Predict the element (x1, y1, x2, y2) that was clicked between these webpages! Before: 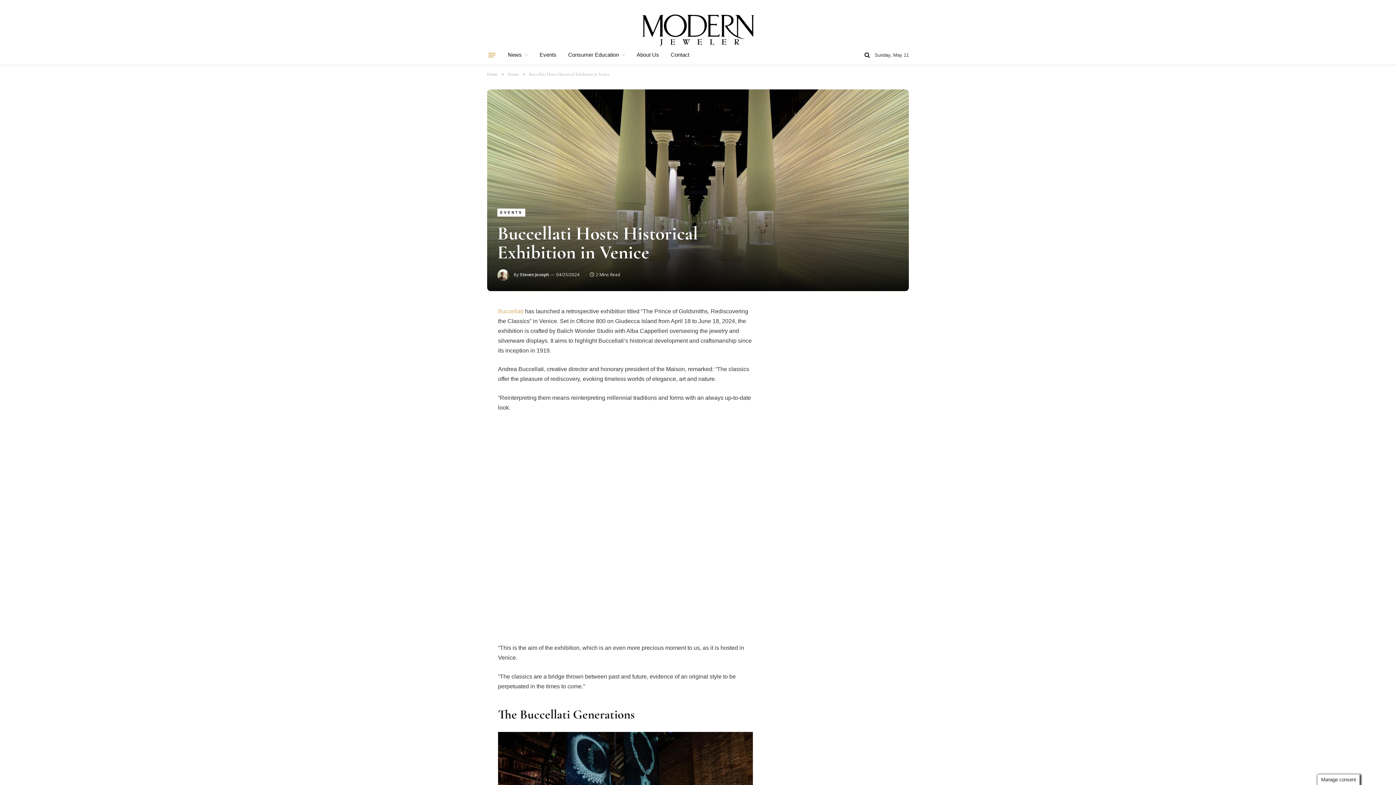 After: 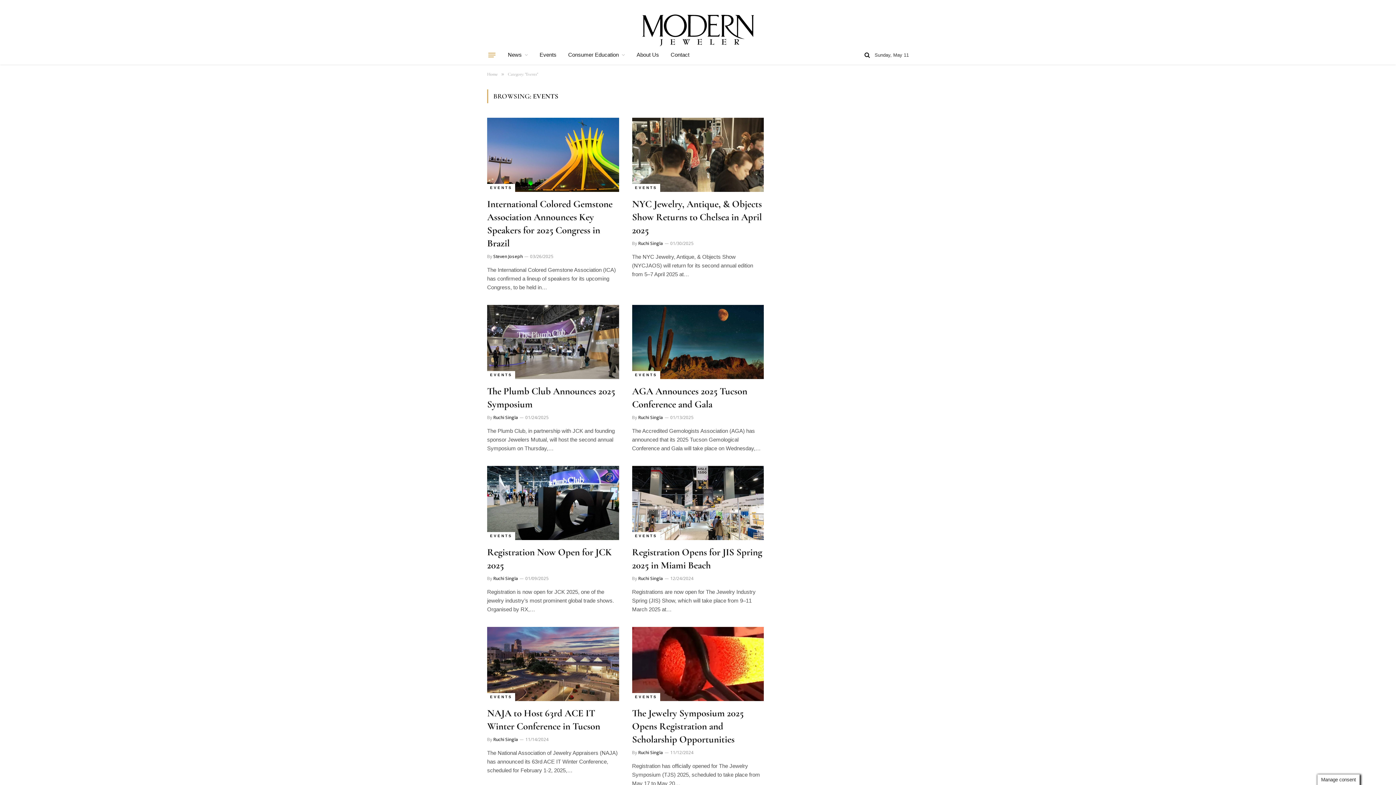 Action: label: EVENTS bbox: (497, 208, 525, 216)